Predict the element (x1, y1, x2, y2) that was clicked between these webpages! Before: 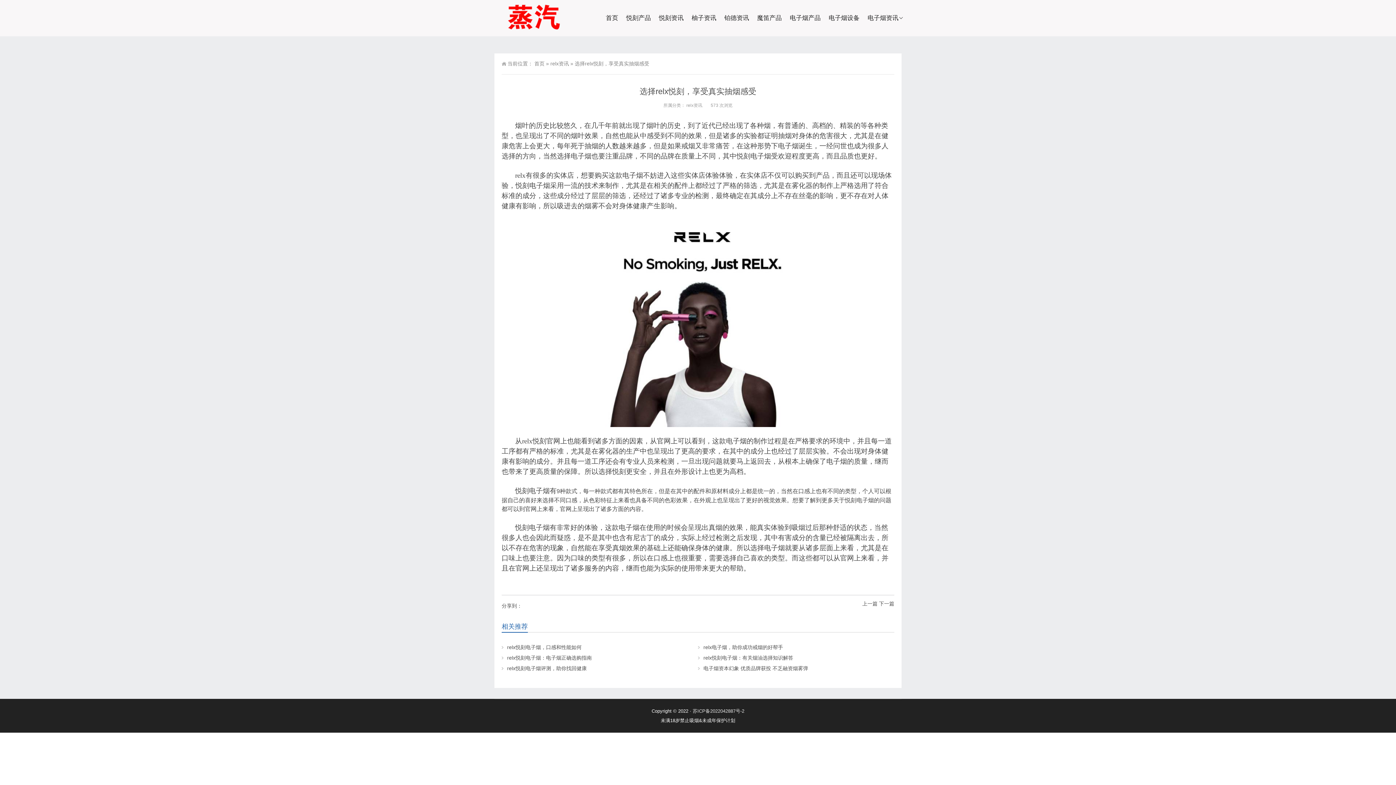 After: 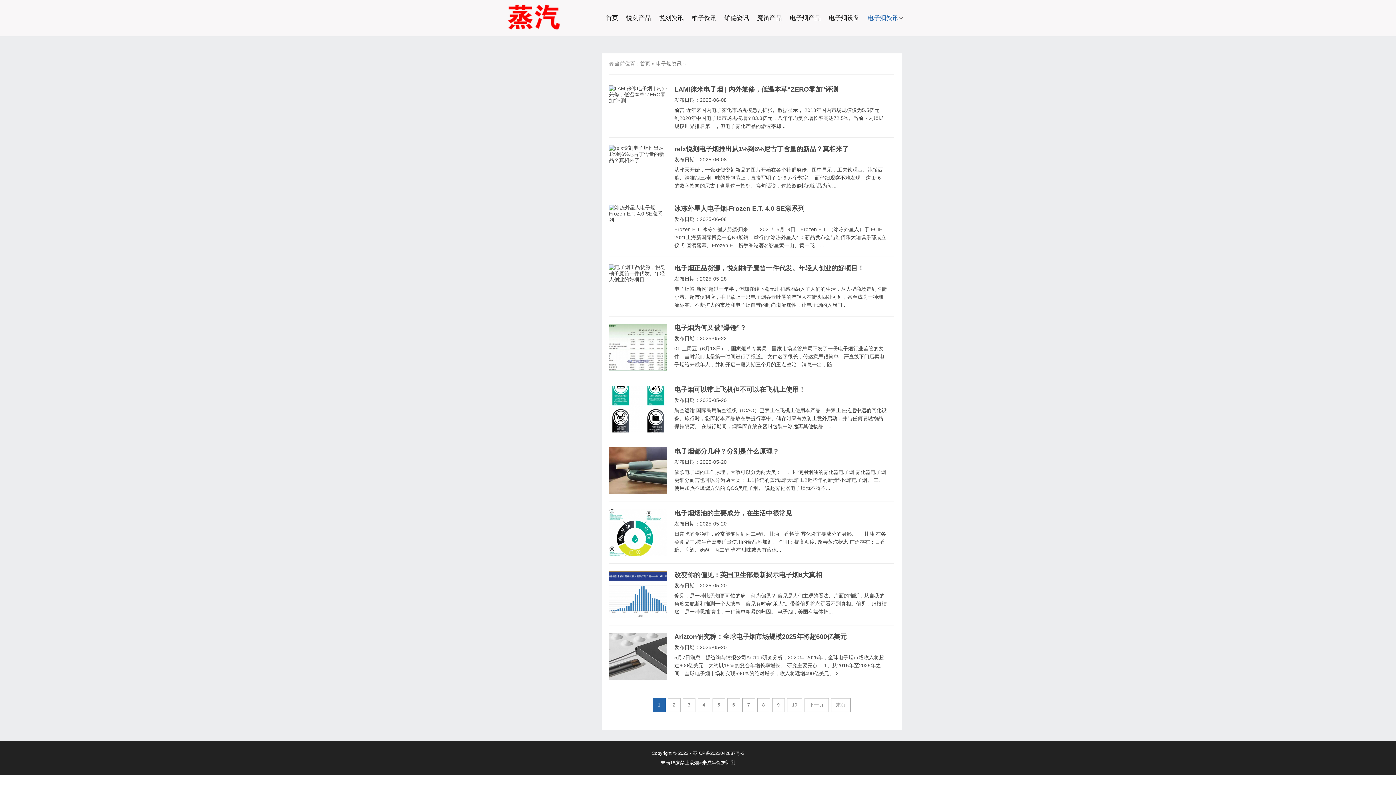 Action: bbox: (864, 0, 901, 36) label: 电子烟资讯